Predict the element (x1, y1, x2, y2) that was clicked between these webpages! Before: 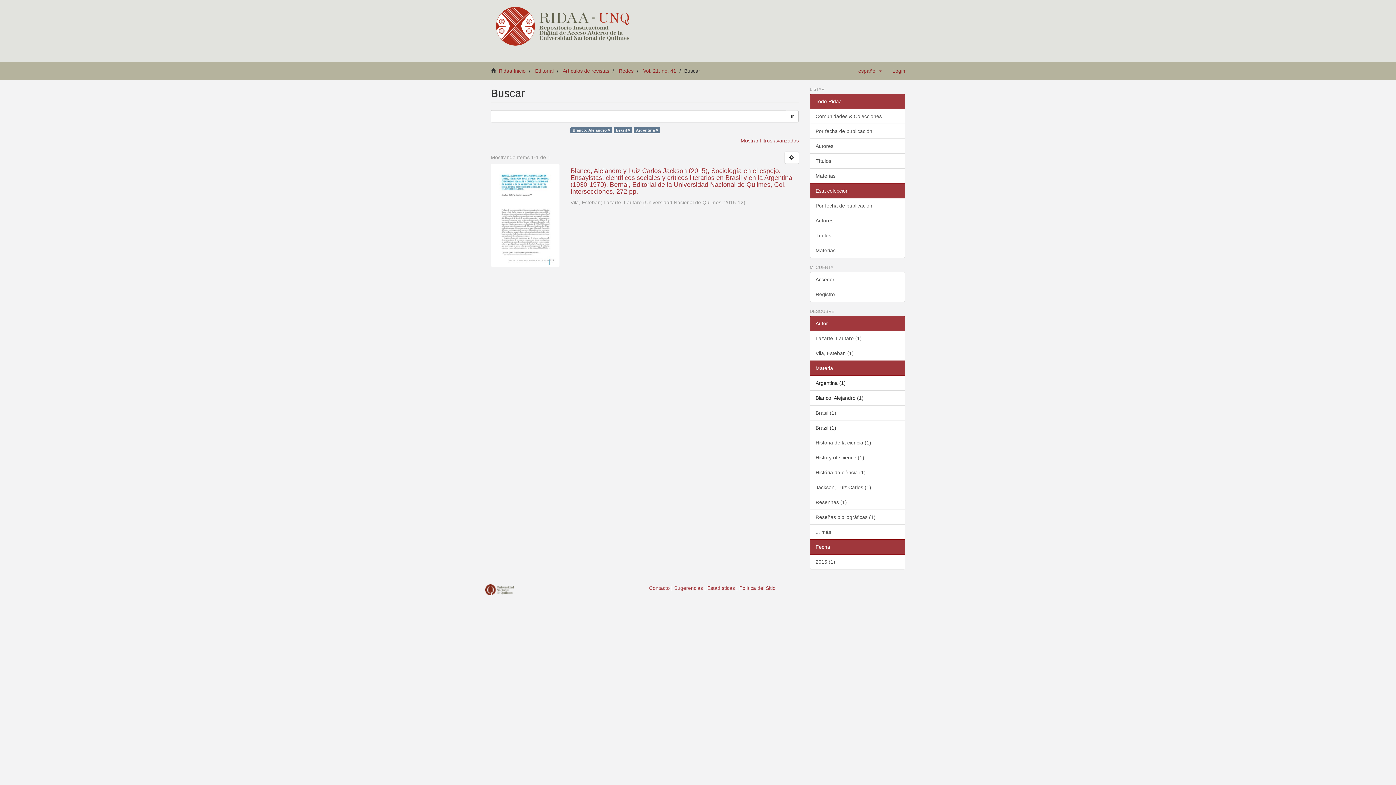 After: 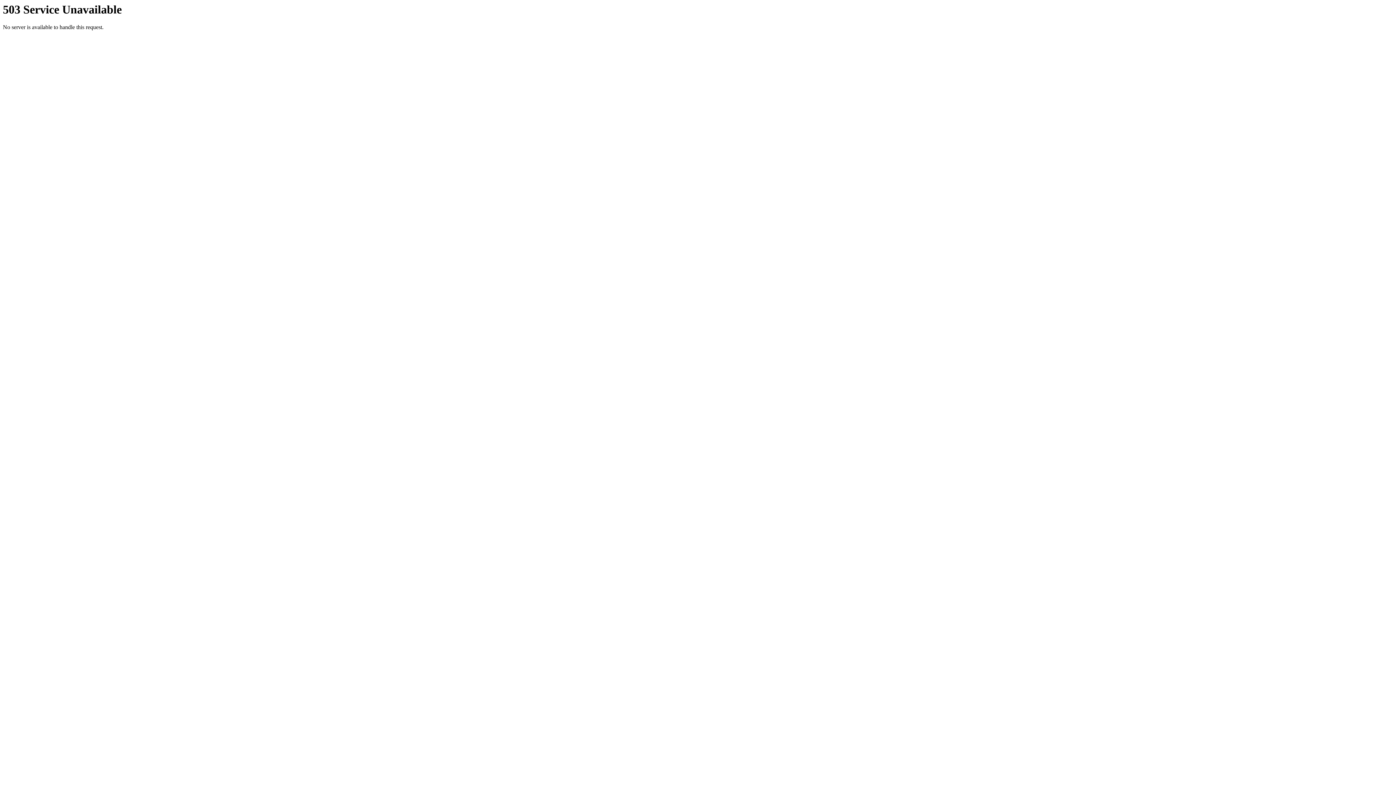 Action: bbox: (810, 480, 905, 495) label: Jackson, Luiz Carlos (1)